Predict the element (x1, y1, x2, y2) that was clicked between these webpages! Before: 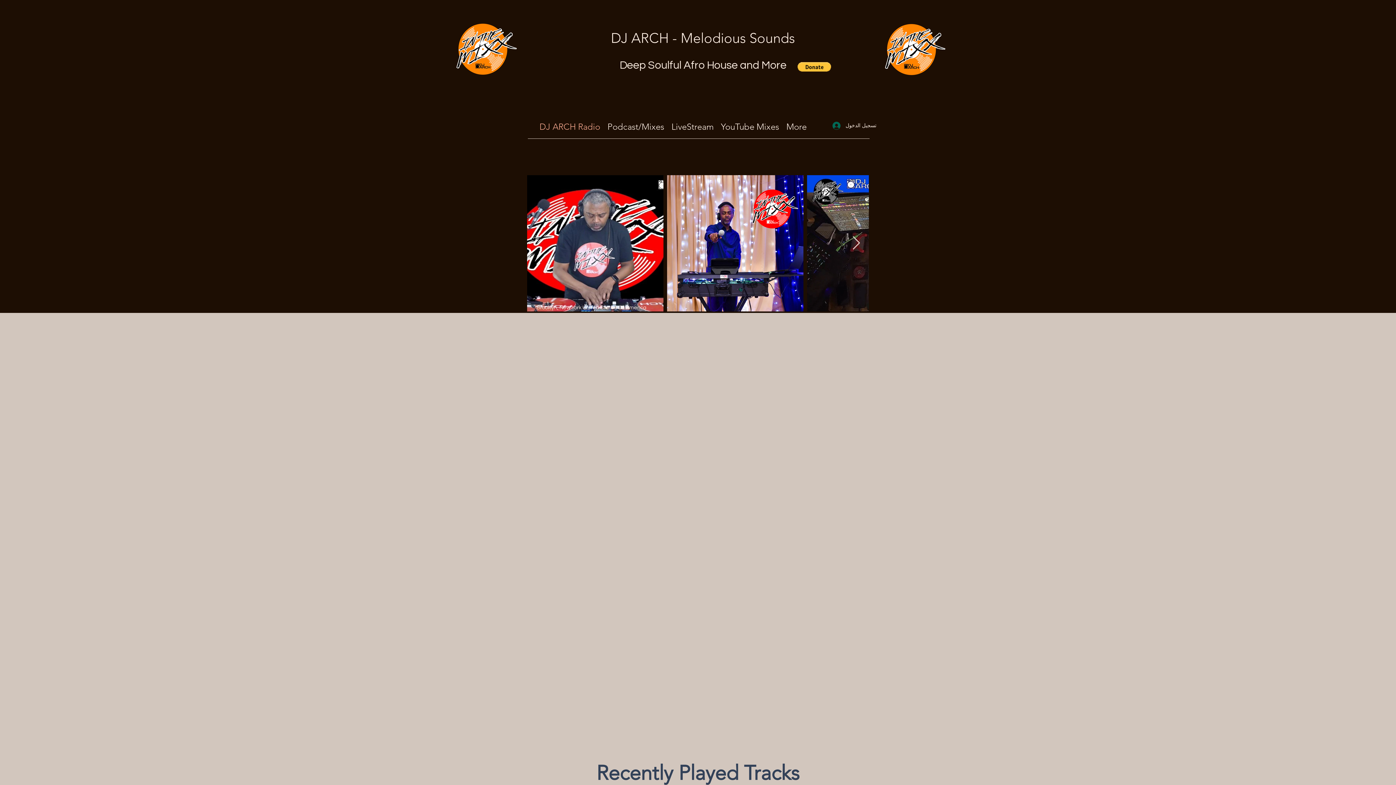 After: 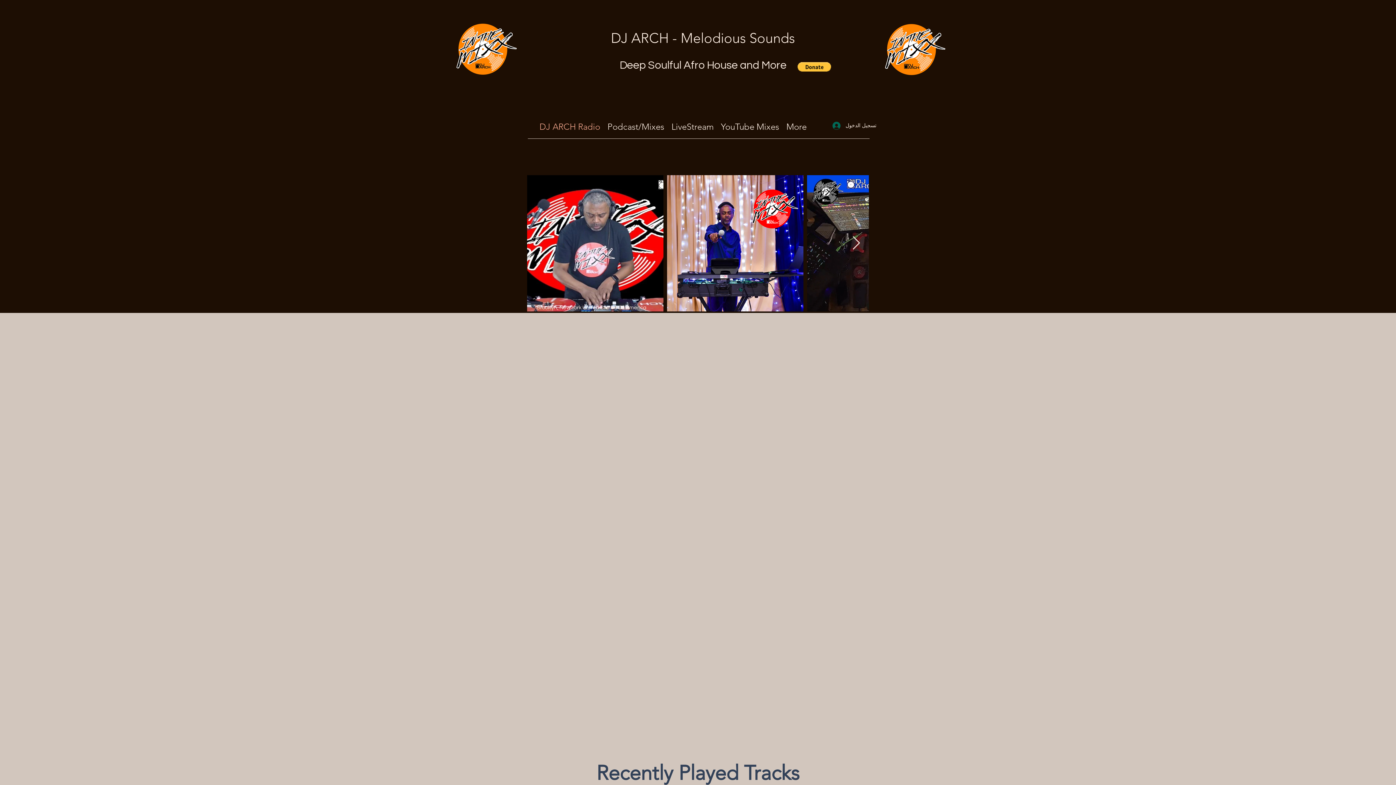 Action: bbox: (852, 236, 860, 250) label: Next Item